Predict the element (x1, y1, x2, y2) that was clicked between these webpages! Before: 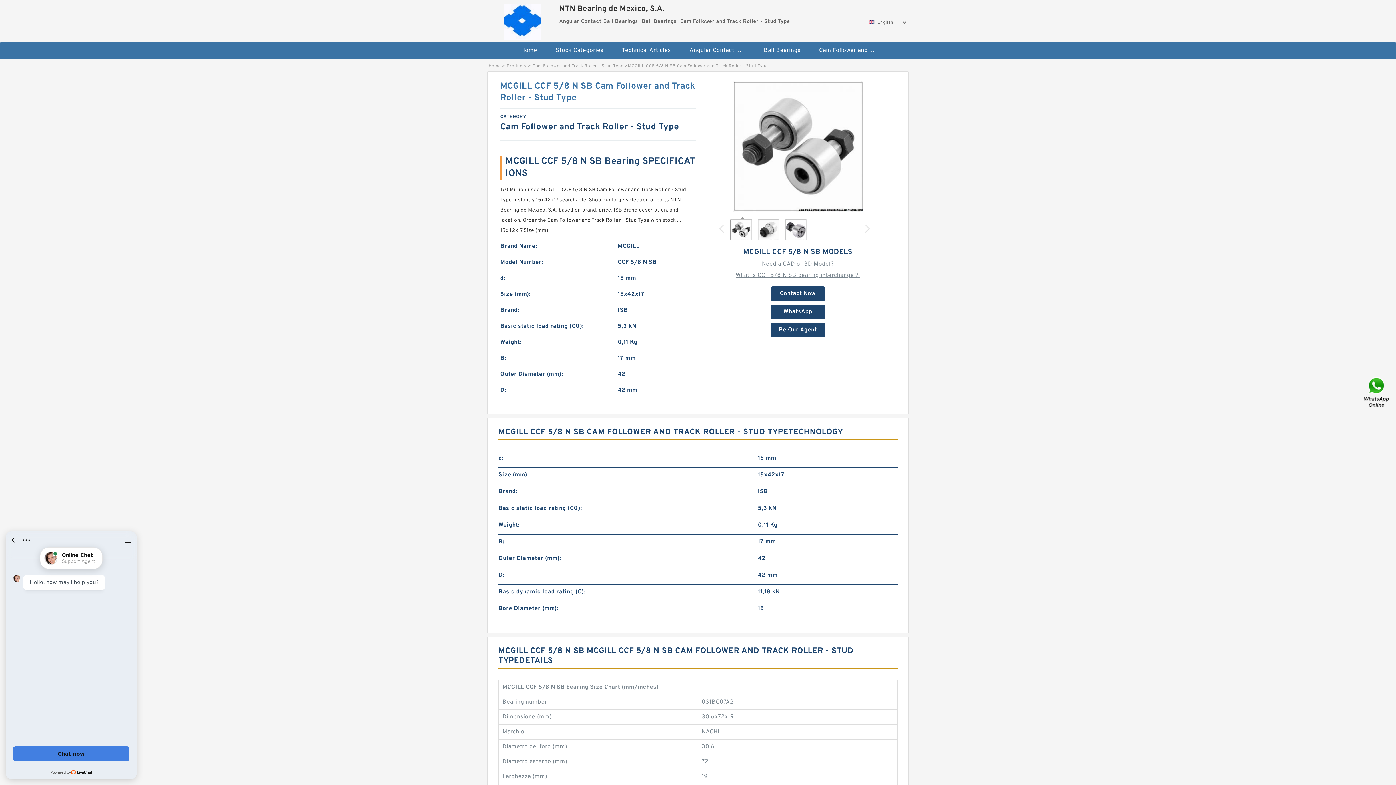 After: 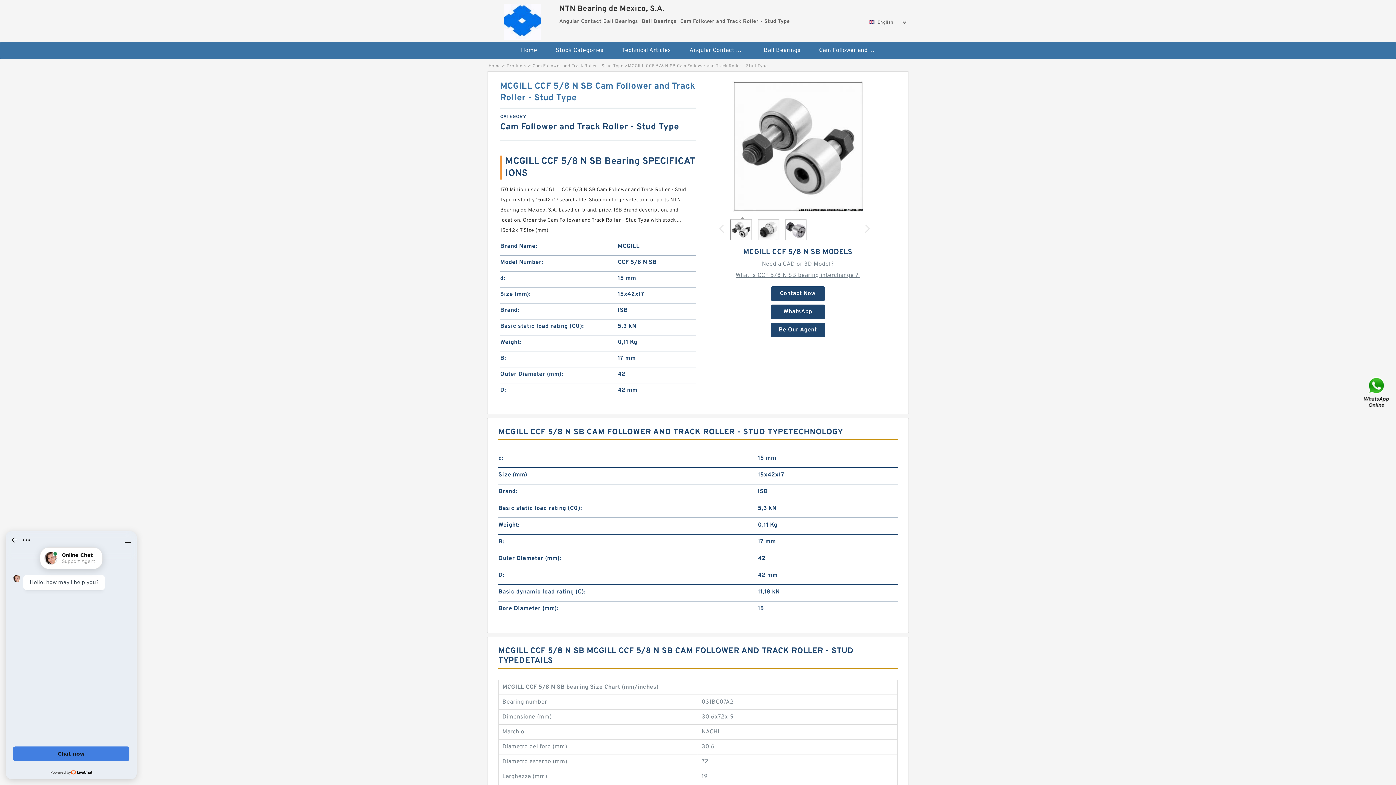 Action: bbox: (732, 142, 863, 149)